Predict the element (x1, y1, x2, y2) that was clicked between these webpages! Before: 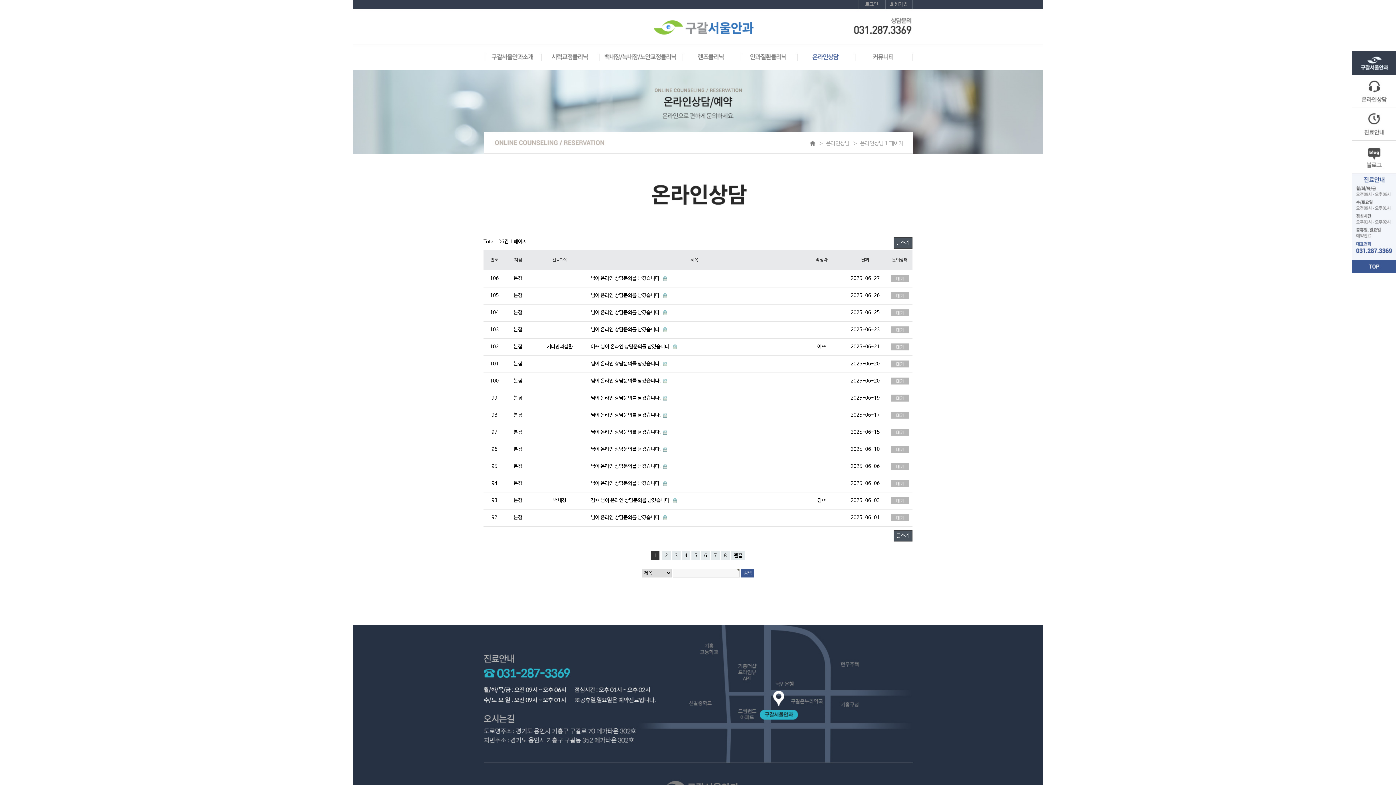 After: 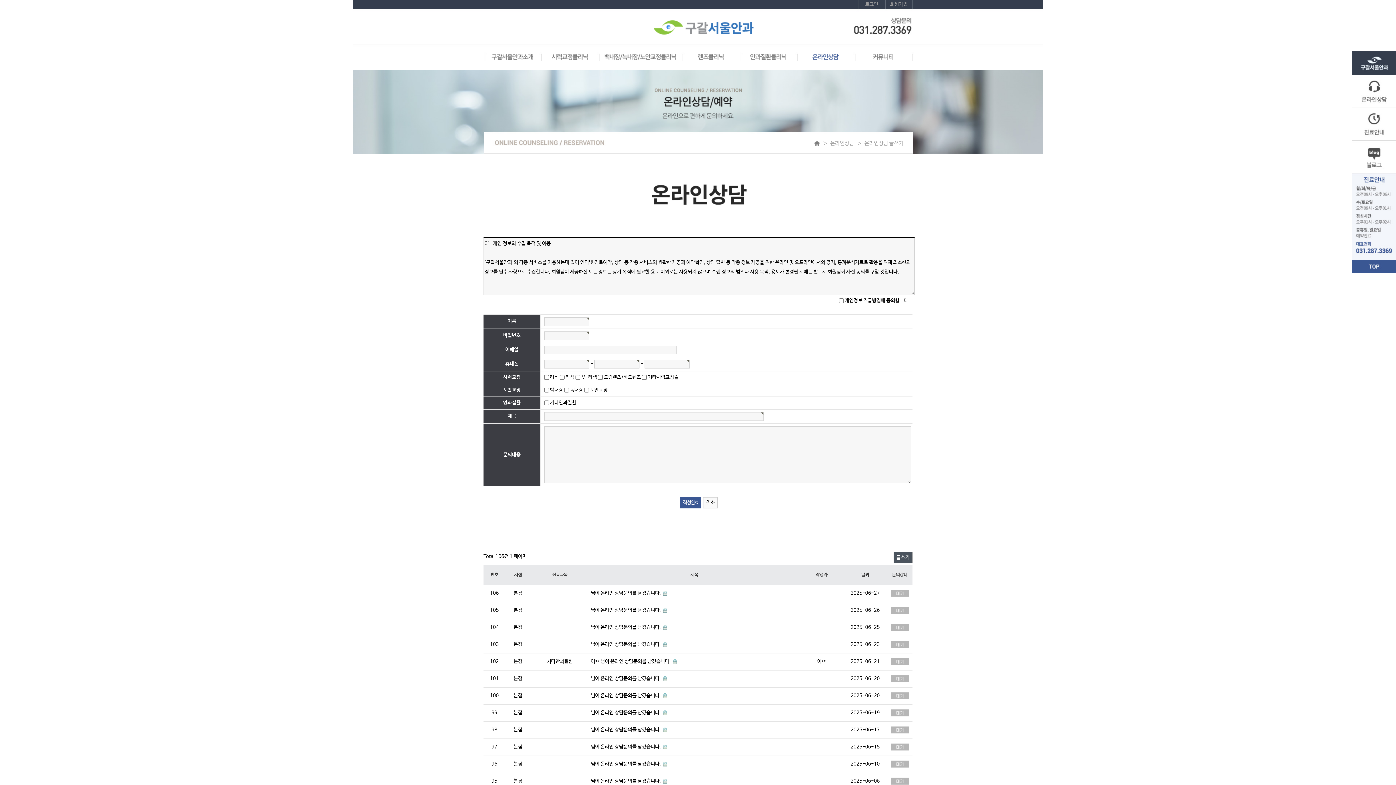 Action: bbox: (893, 530, 912, 541) label: 글쓰기